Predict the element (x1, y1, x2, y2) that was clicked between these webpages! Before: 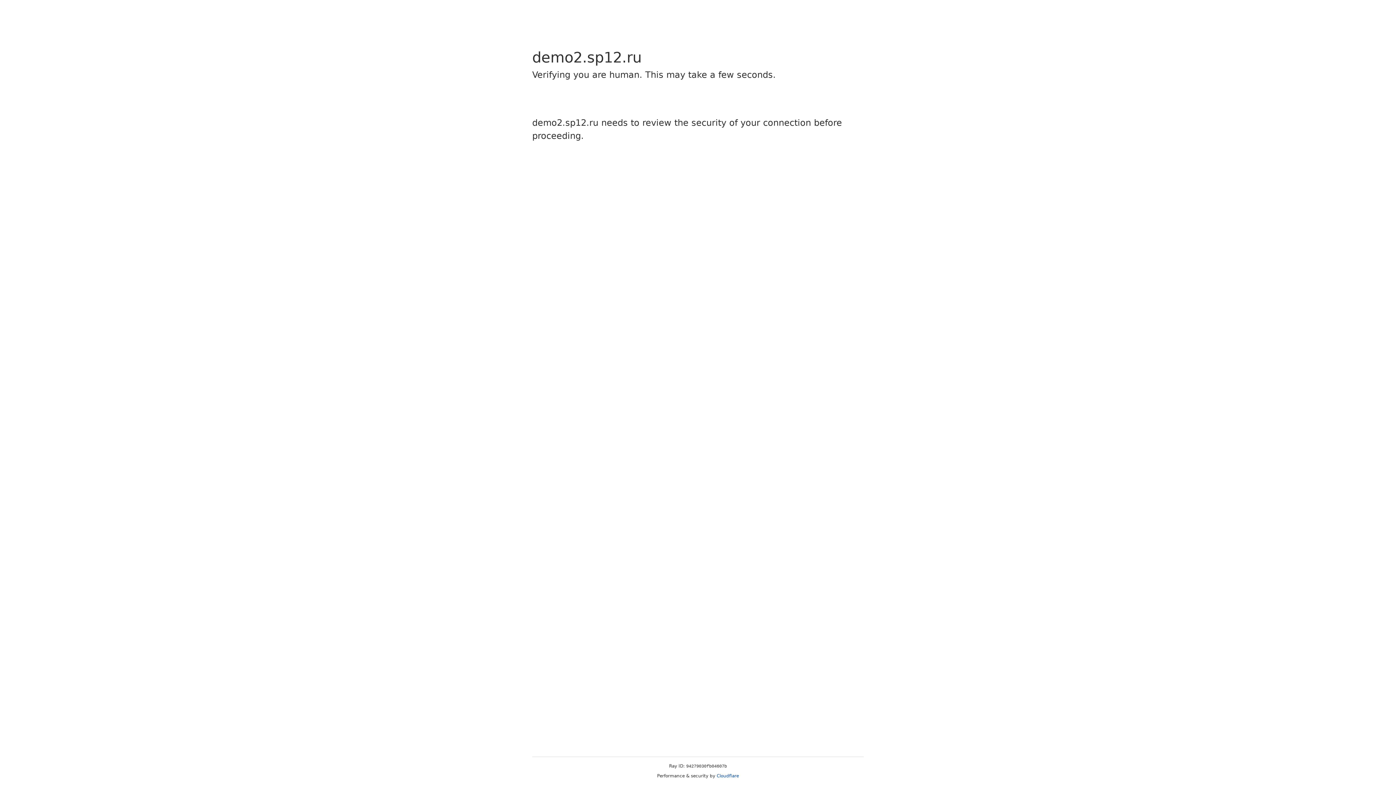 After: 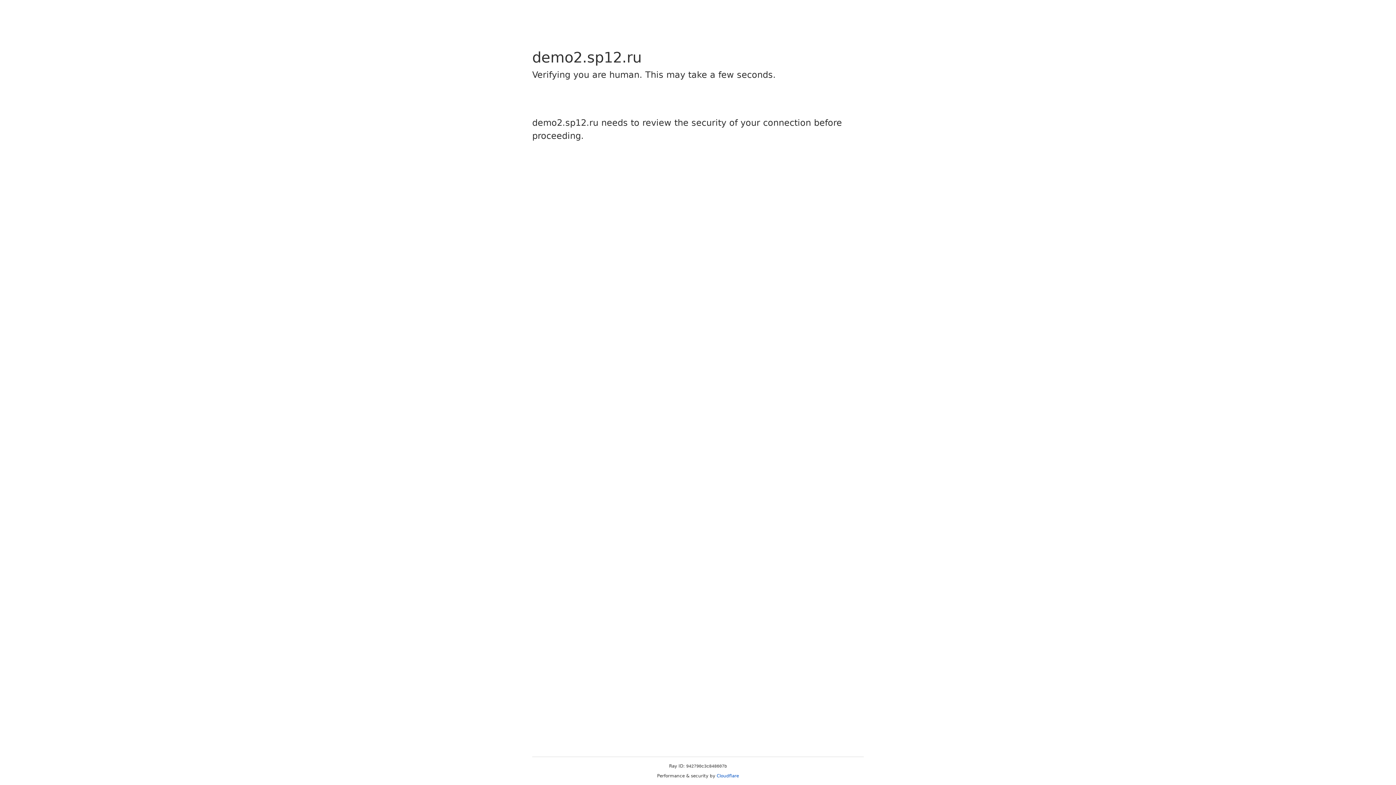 Action: label: Cloudflare bbox: (716, 773, 739, 778)